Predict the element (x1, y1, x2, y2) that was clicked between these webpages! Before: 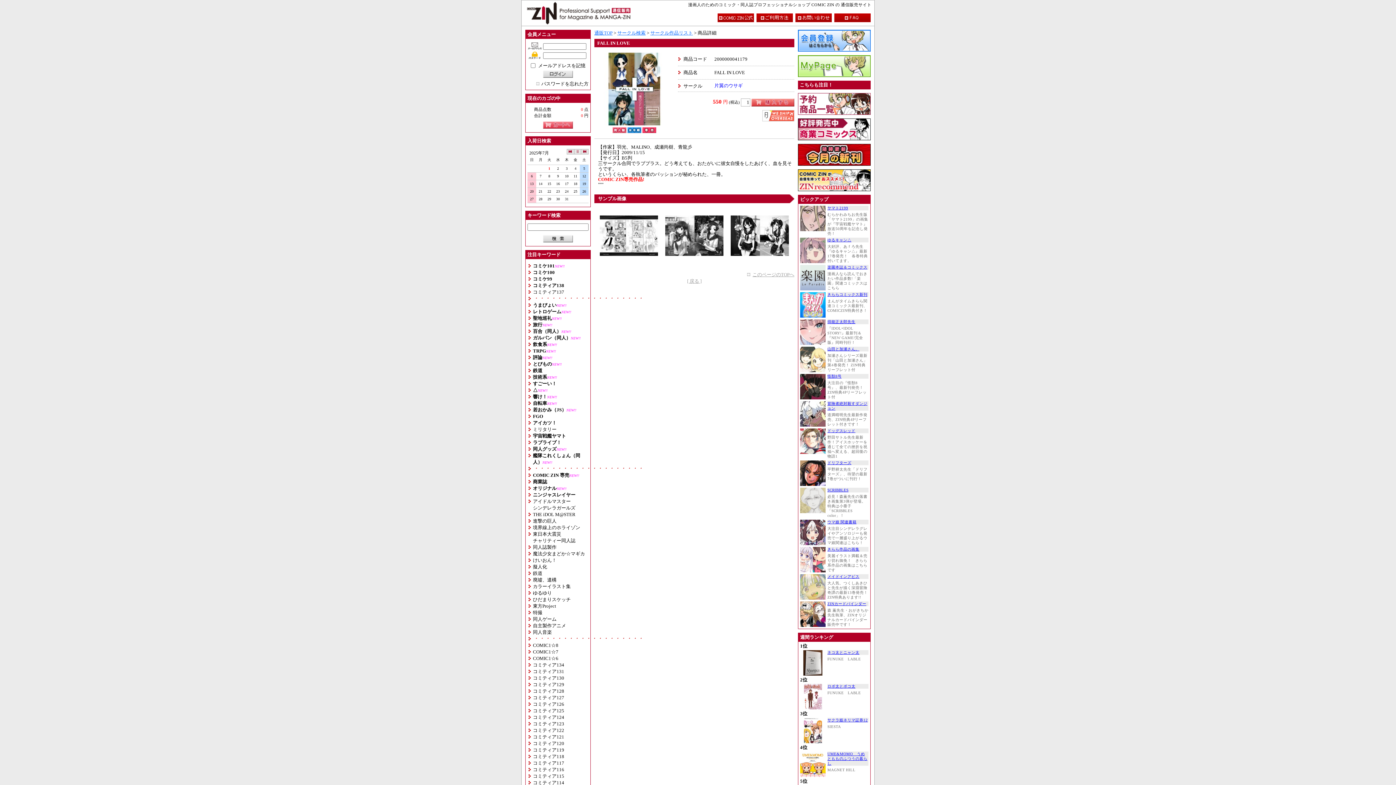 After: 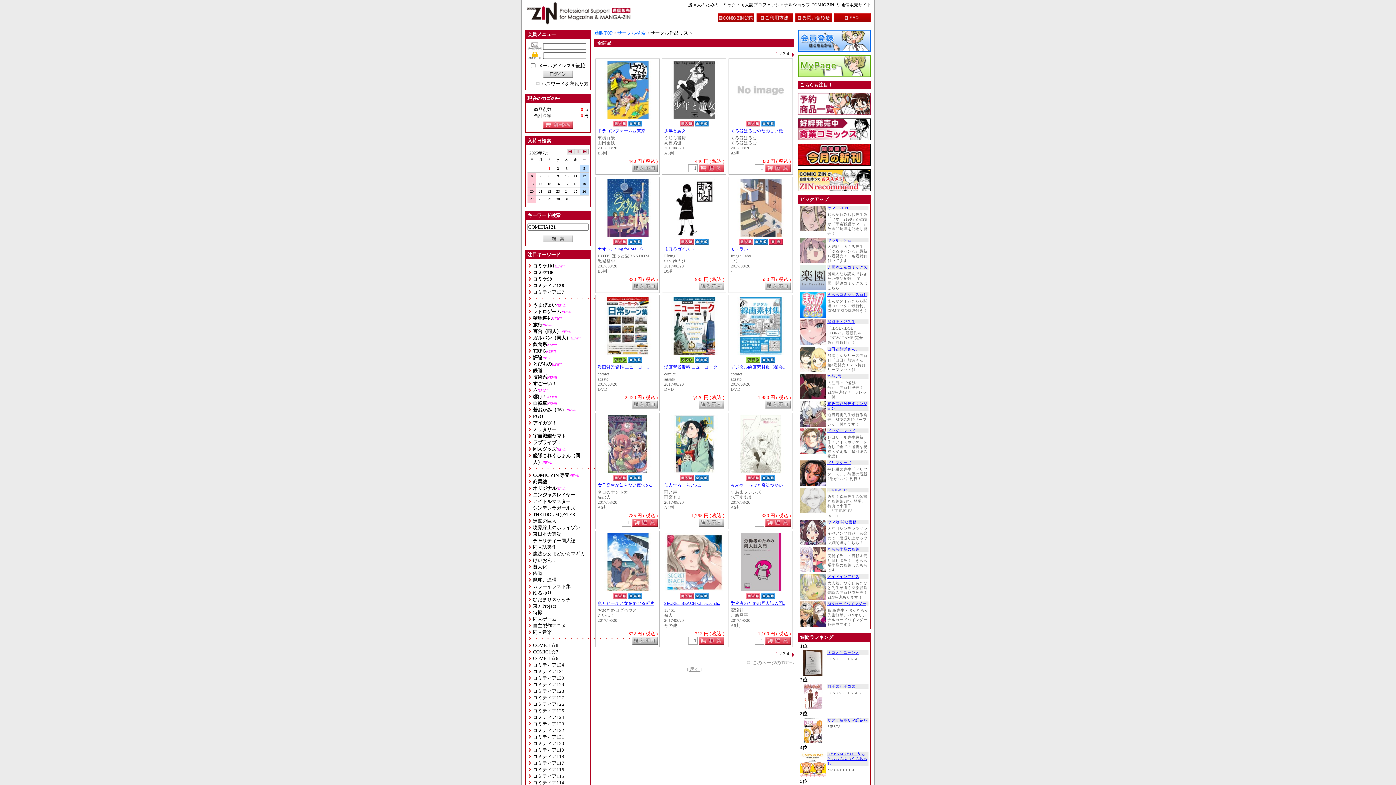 Action: bbox: (533, 734, 564, 739) label: コミティア121